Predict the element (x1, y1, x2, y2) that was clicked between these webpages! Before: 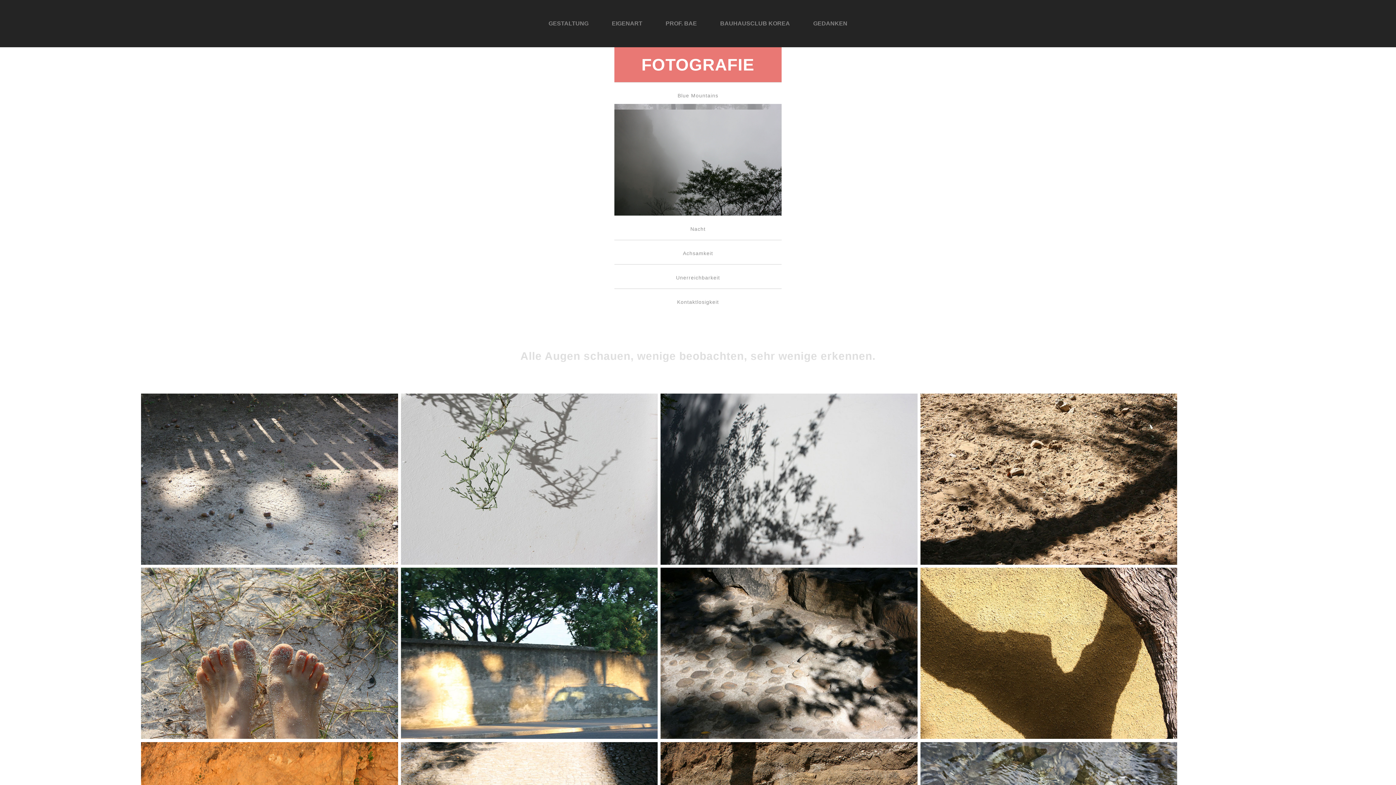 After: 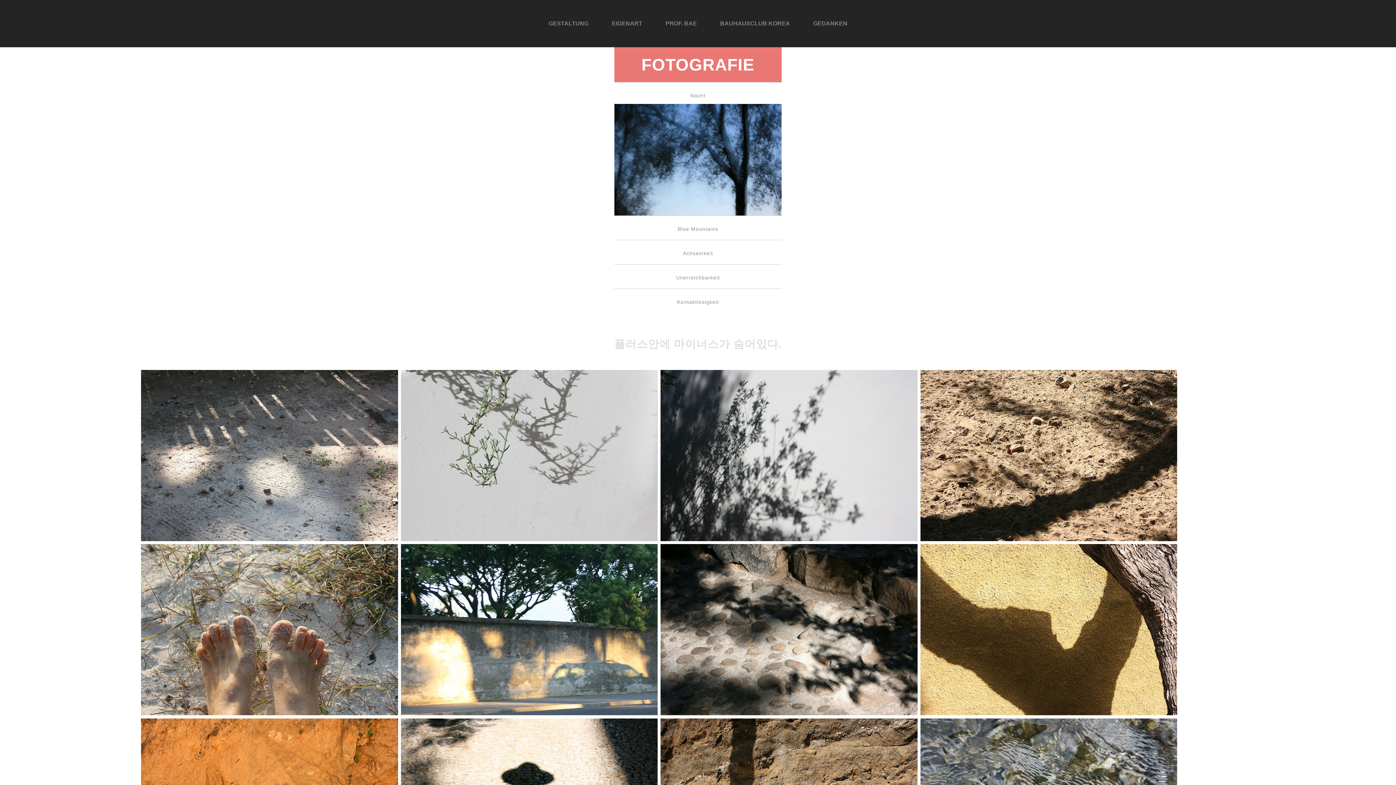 Action: label: Nacht bbox: (614, 215, 781, 240)